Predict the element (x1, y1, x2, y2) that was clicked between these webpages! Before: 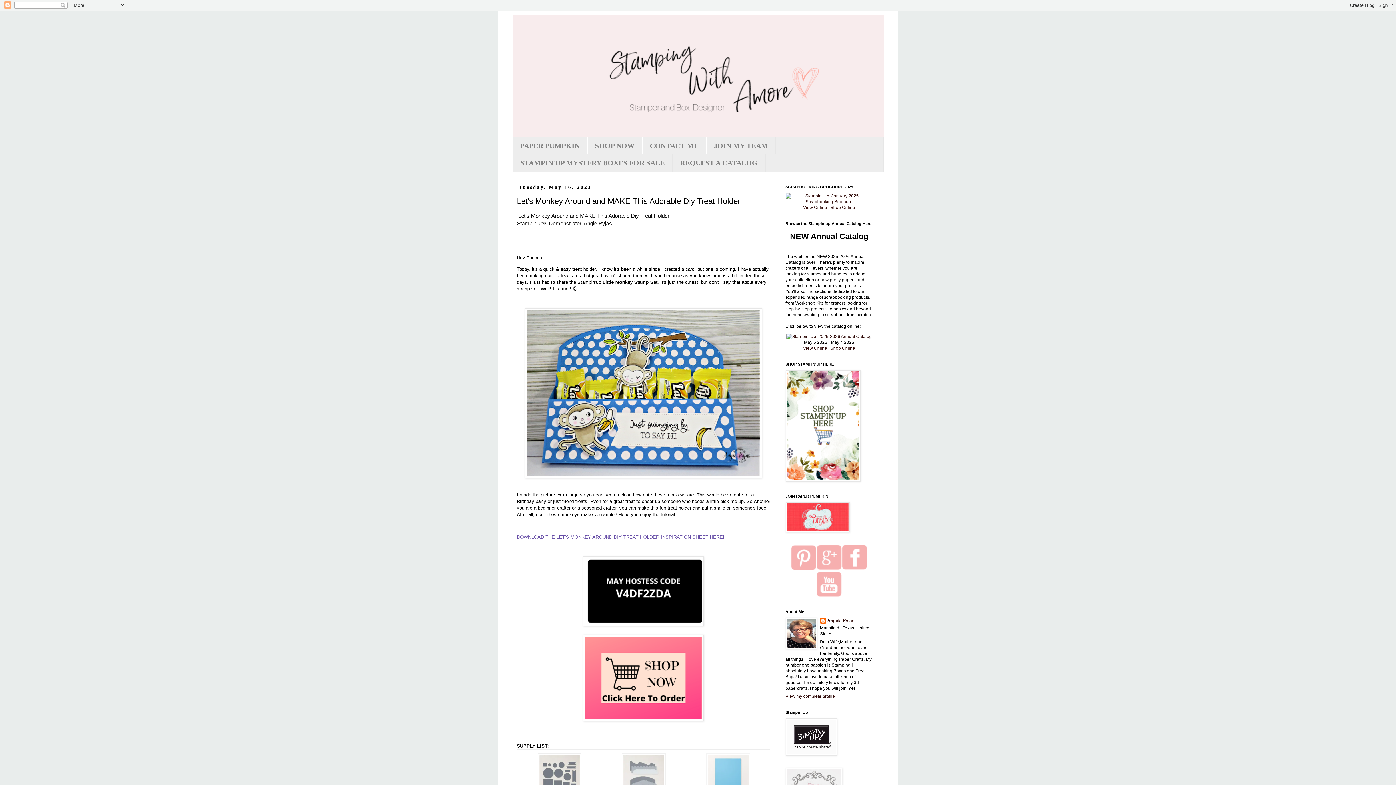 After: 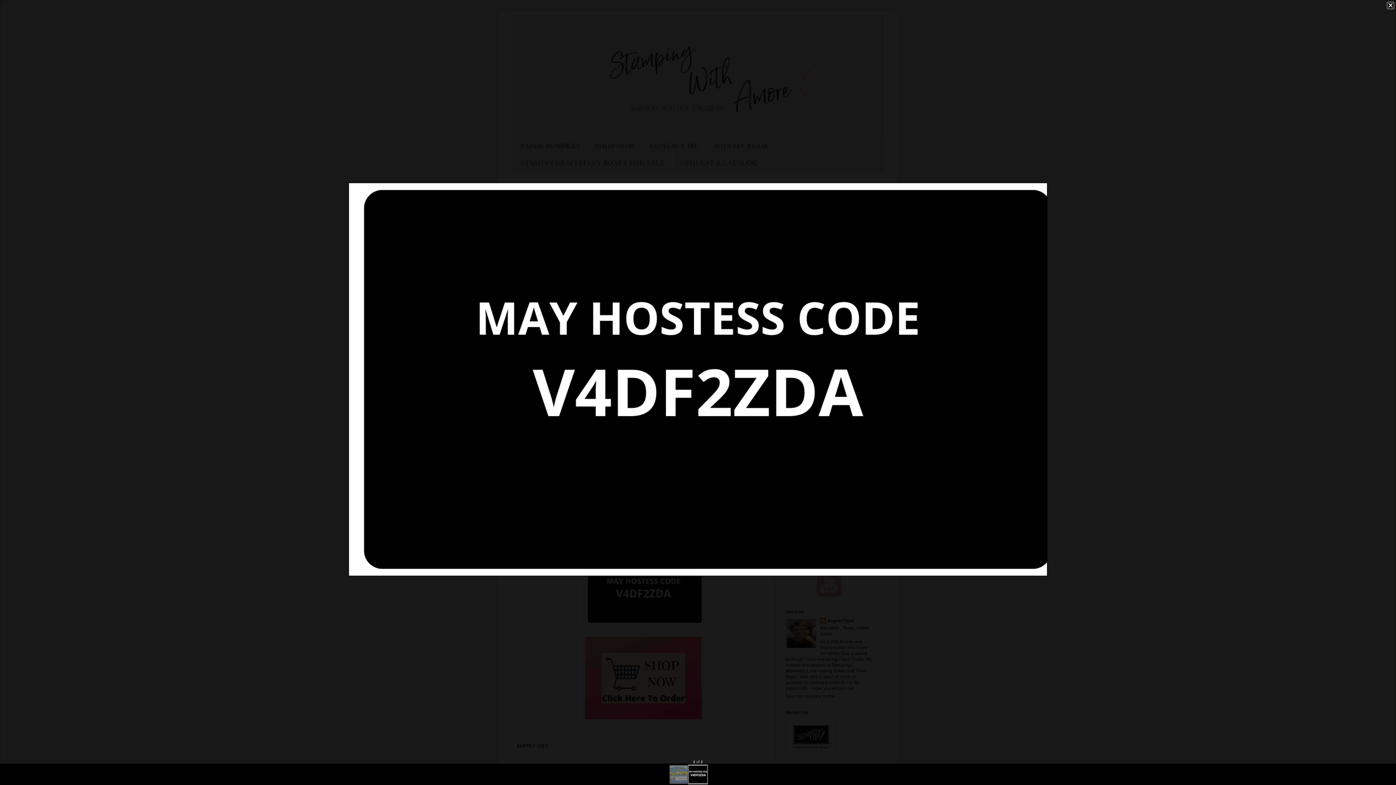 Action: bbox: (583, 622, 704, 627)